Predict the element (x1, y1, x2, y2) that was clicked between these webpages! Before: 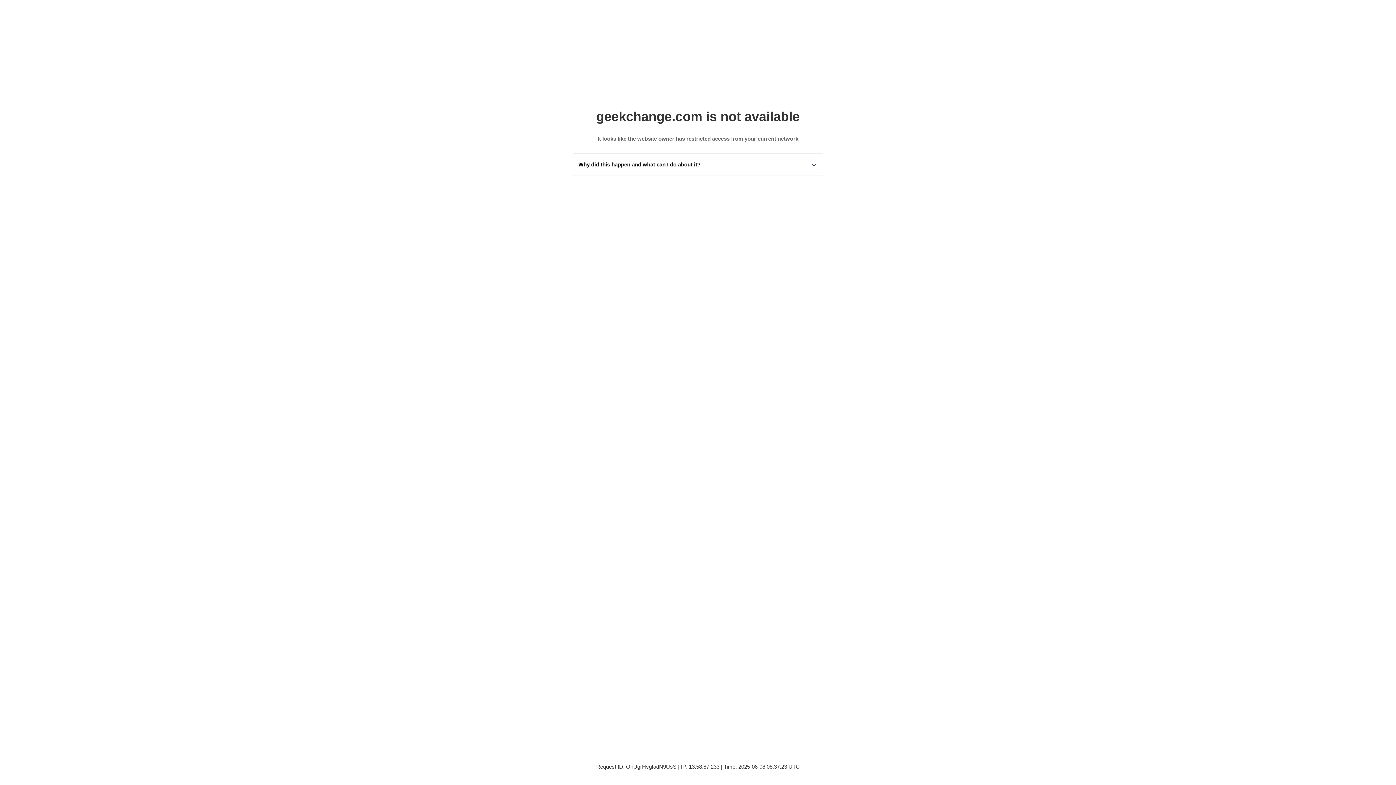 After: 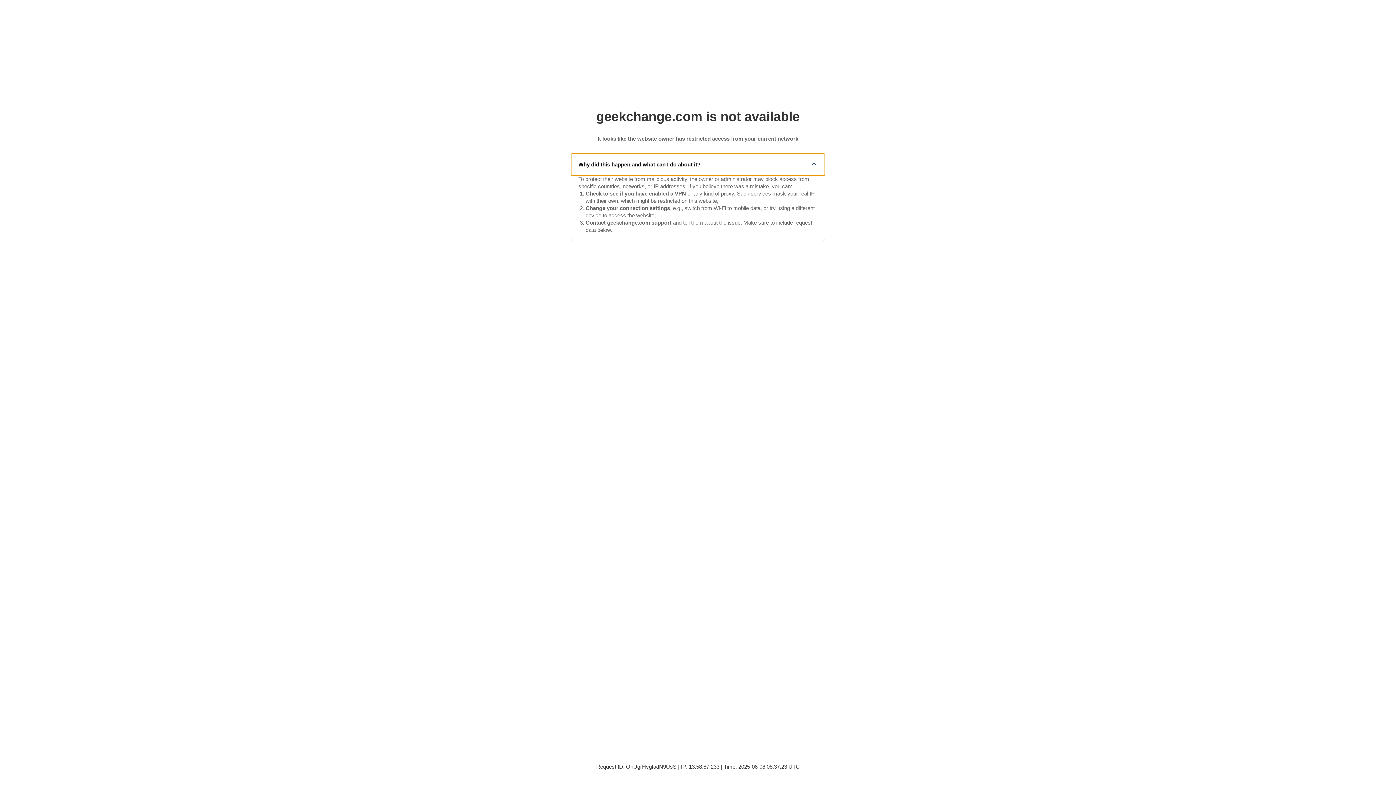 Action: bbox: (571, 153, 825, 175) label: Why did this happen and what can I do about it?